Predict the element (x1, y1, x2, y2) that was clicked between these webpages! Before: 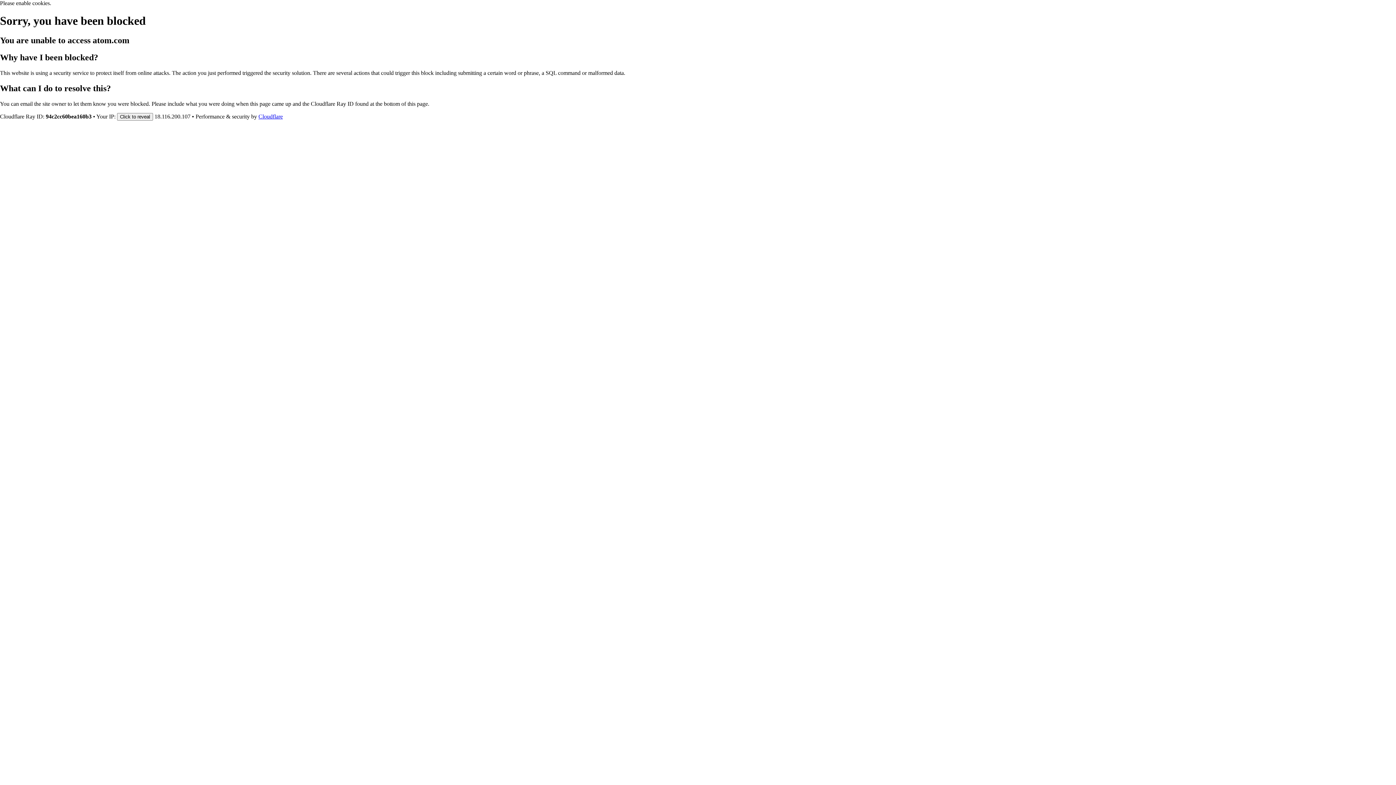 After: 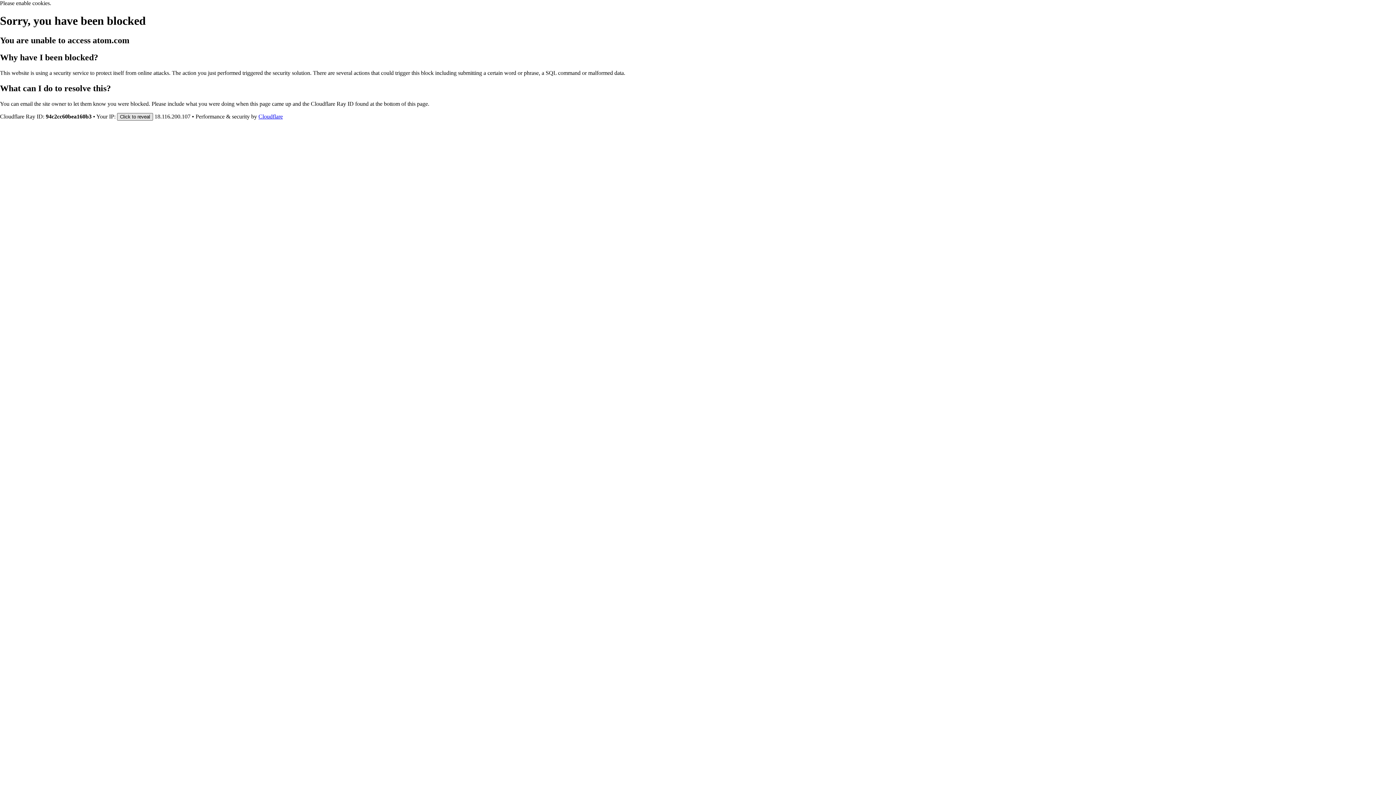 Action: label: Click to reveal bbox: (117, 112, 153, 120)